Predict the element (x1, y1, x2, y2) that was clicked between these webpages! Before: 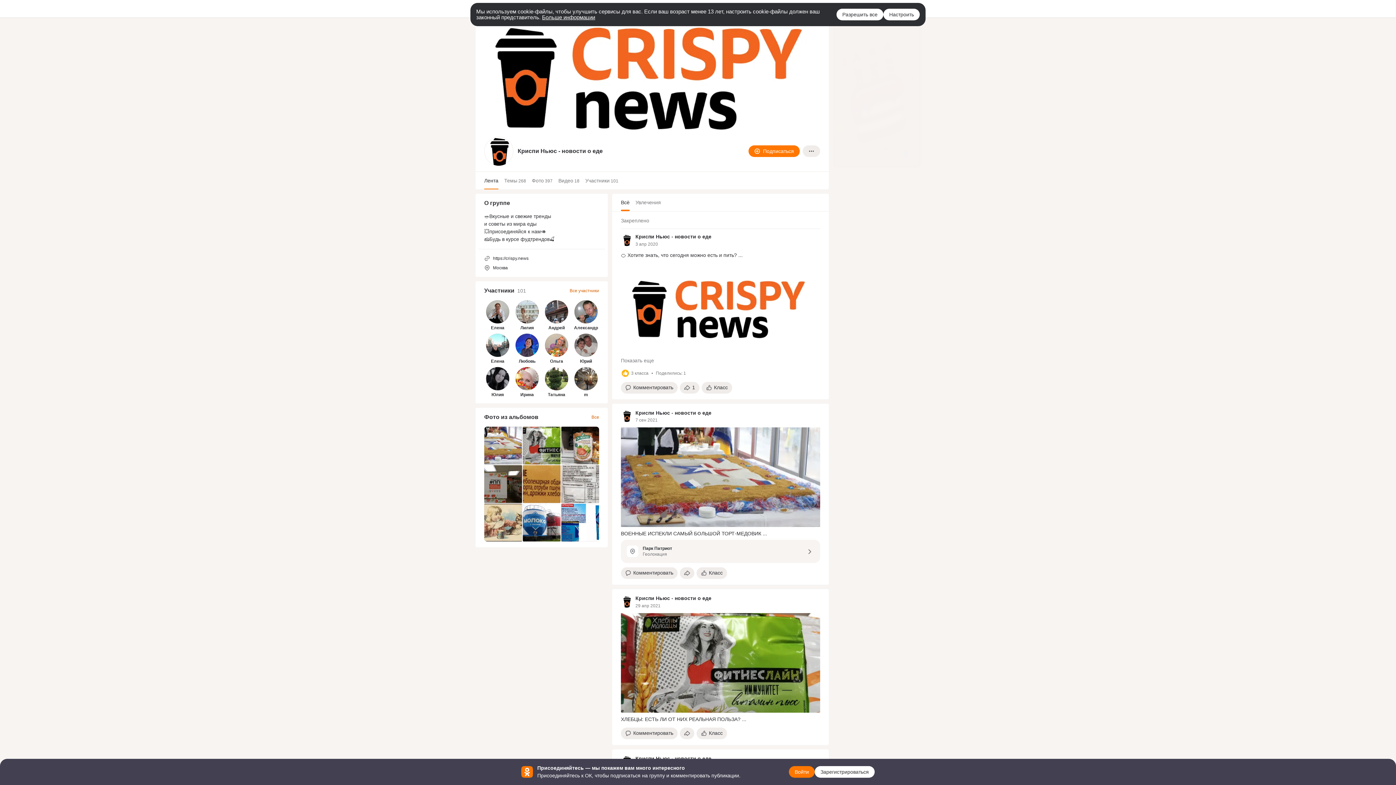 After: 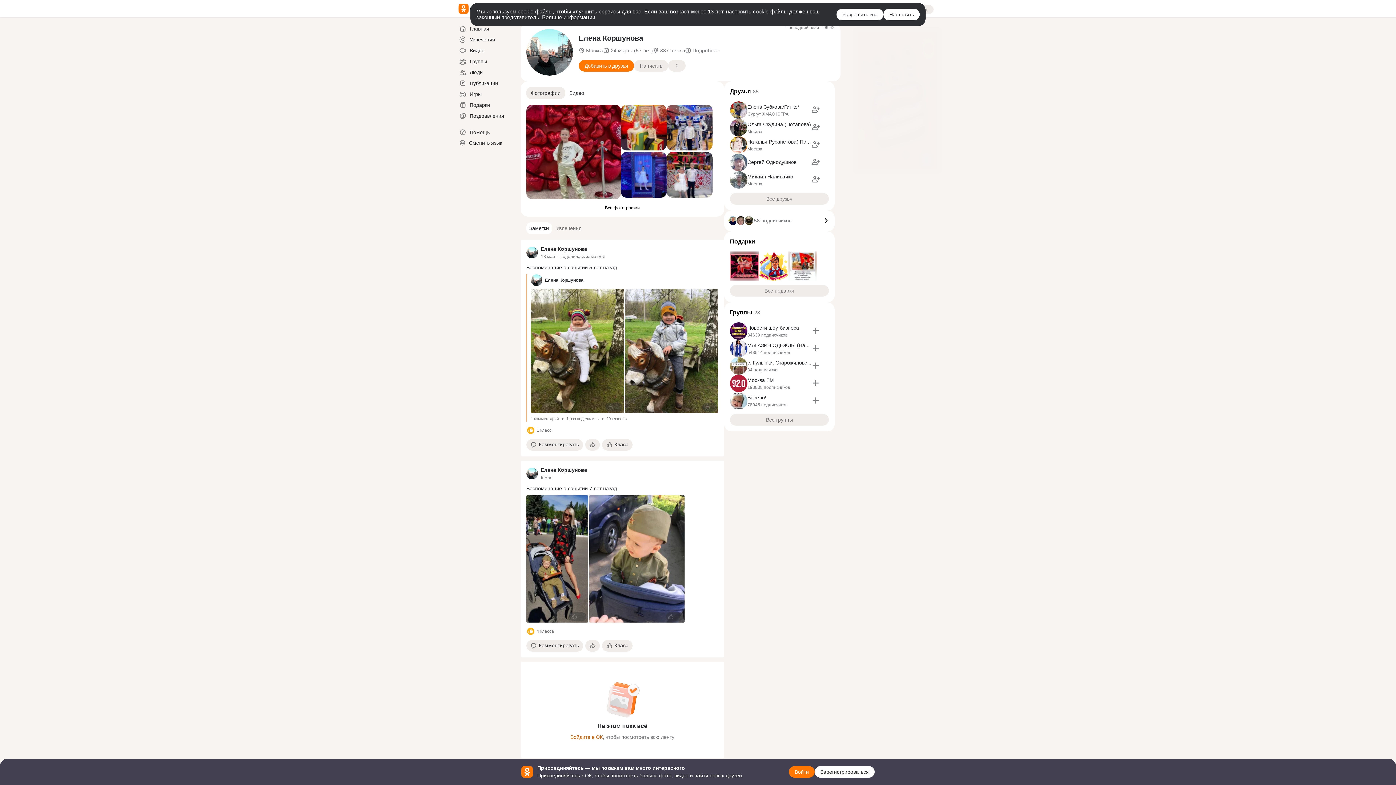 Action: label: Елена Коршунова bbox: (491, 358, 504, 364)